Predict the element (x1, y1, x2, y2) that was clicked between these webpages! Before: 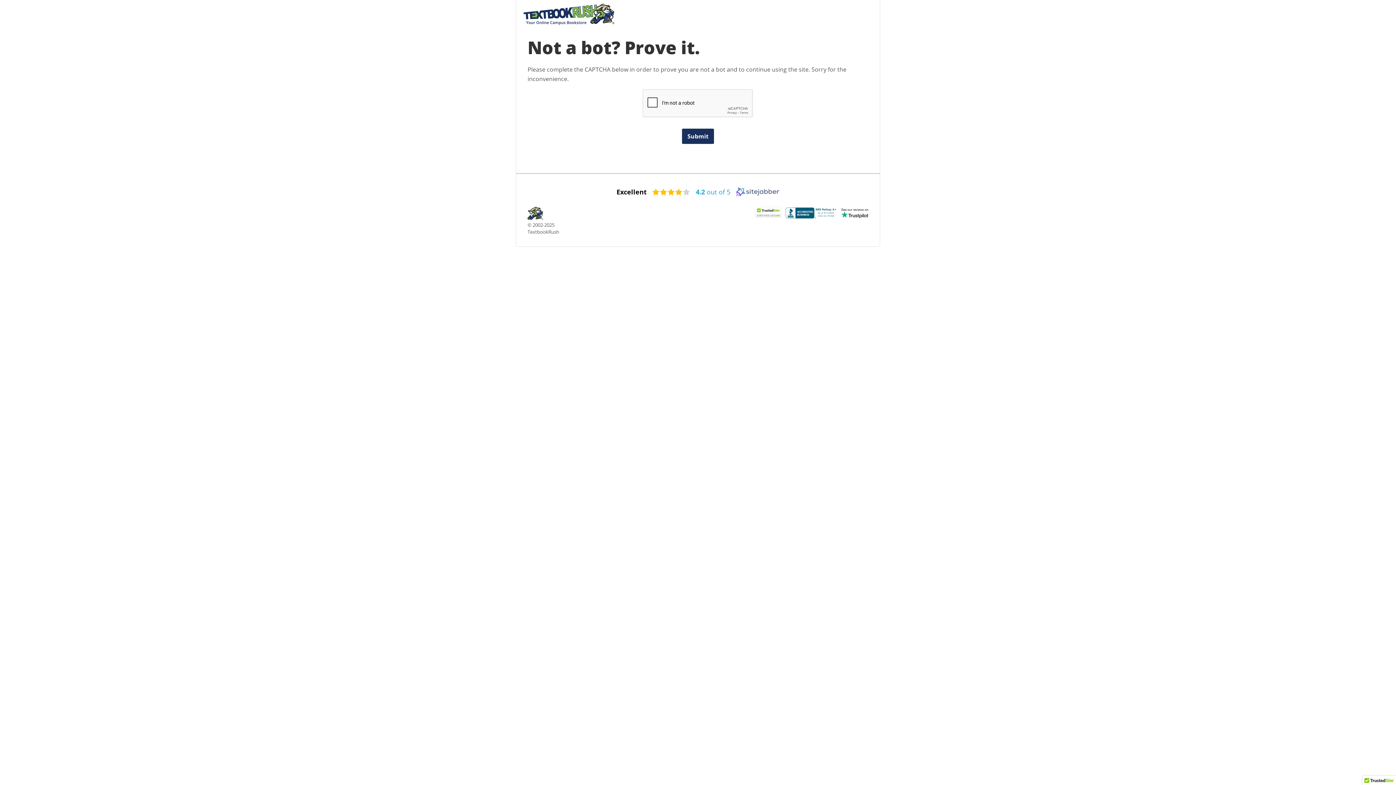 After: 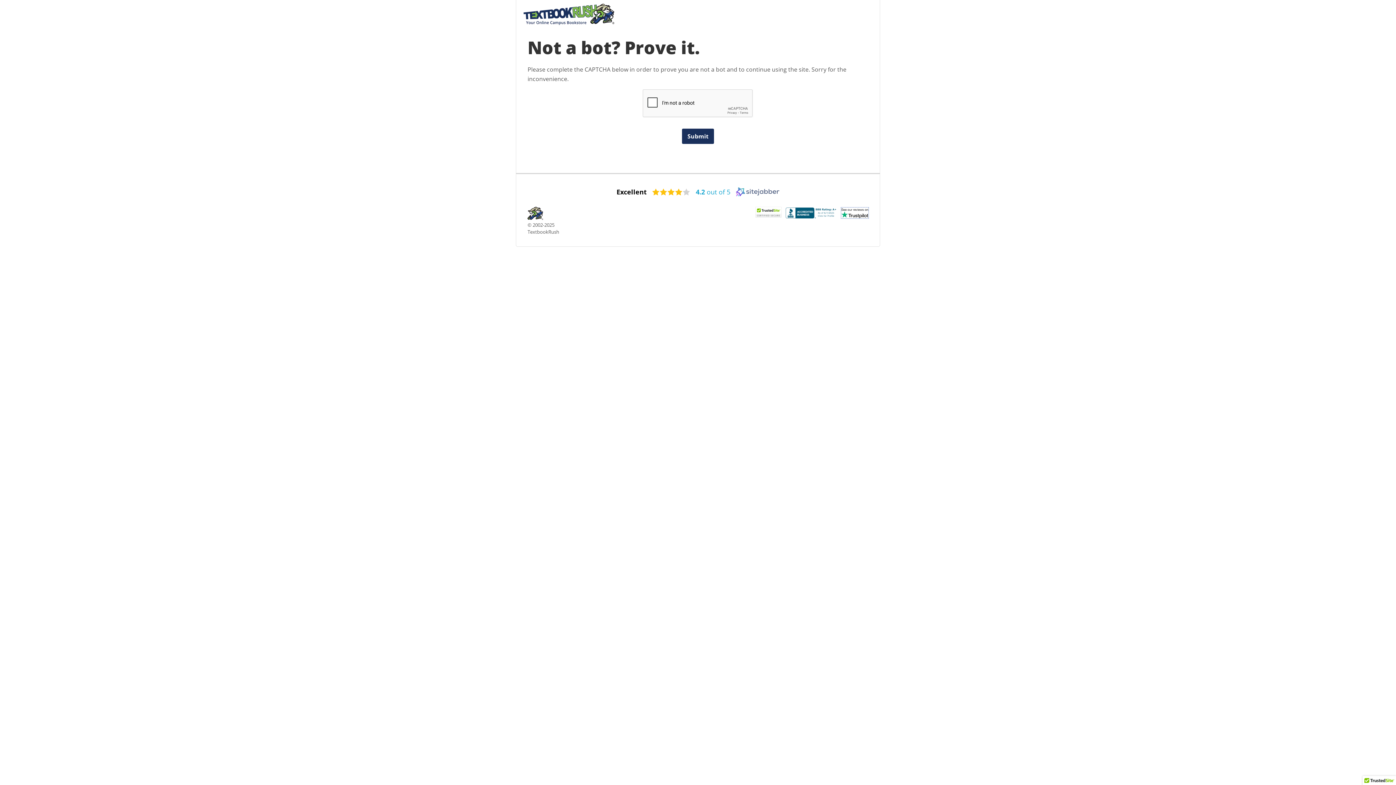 Action: bbox: (841, 207, 868, 218)